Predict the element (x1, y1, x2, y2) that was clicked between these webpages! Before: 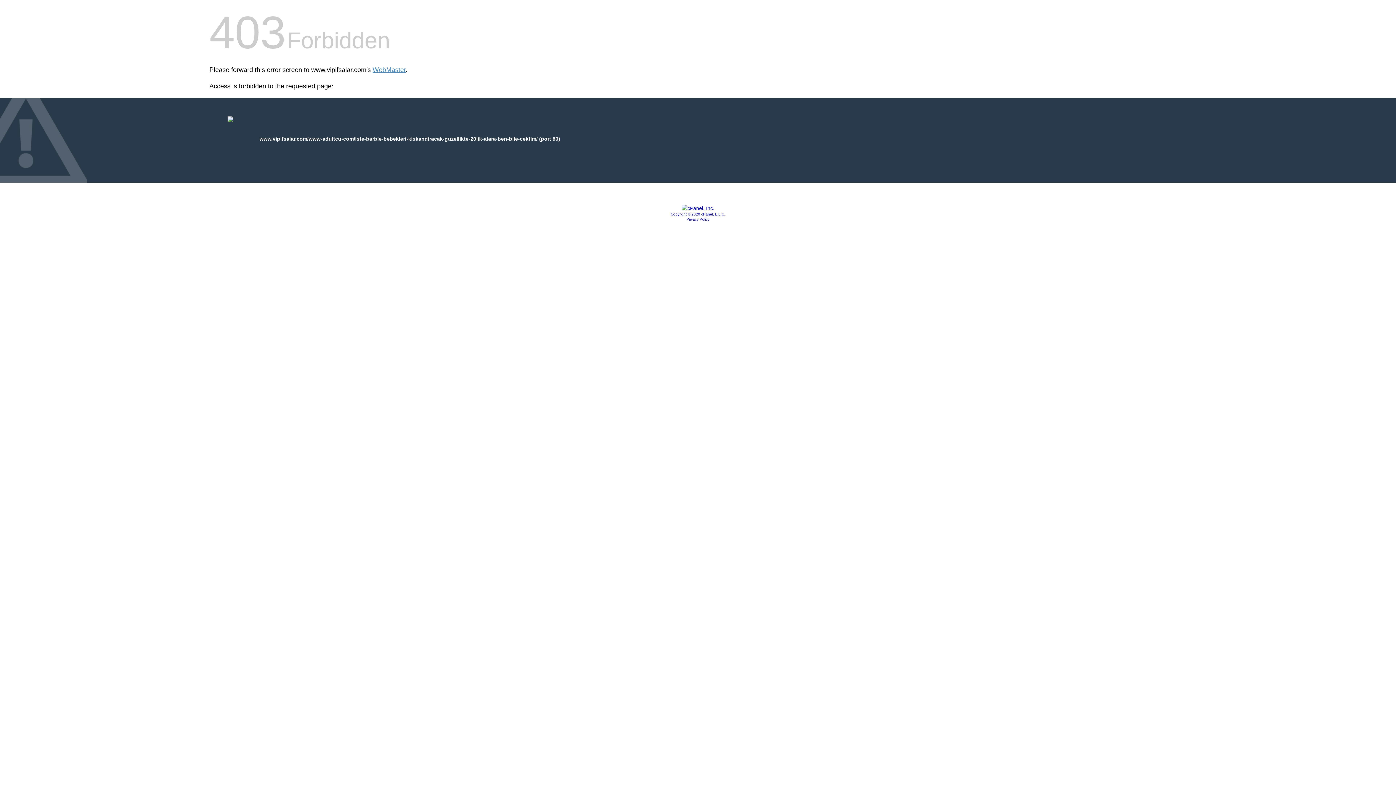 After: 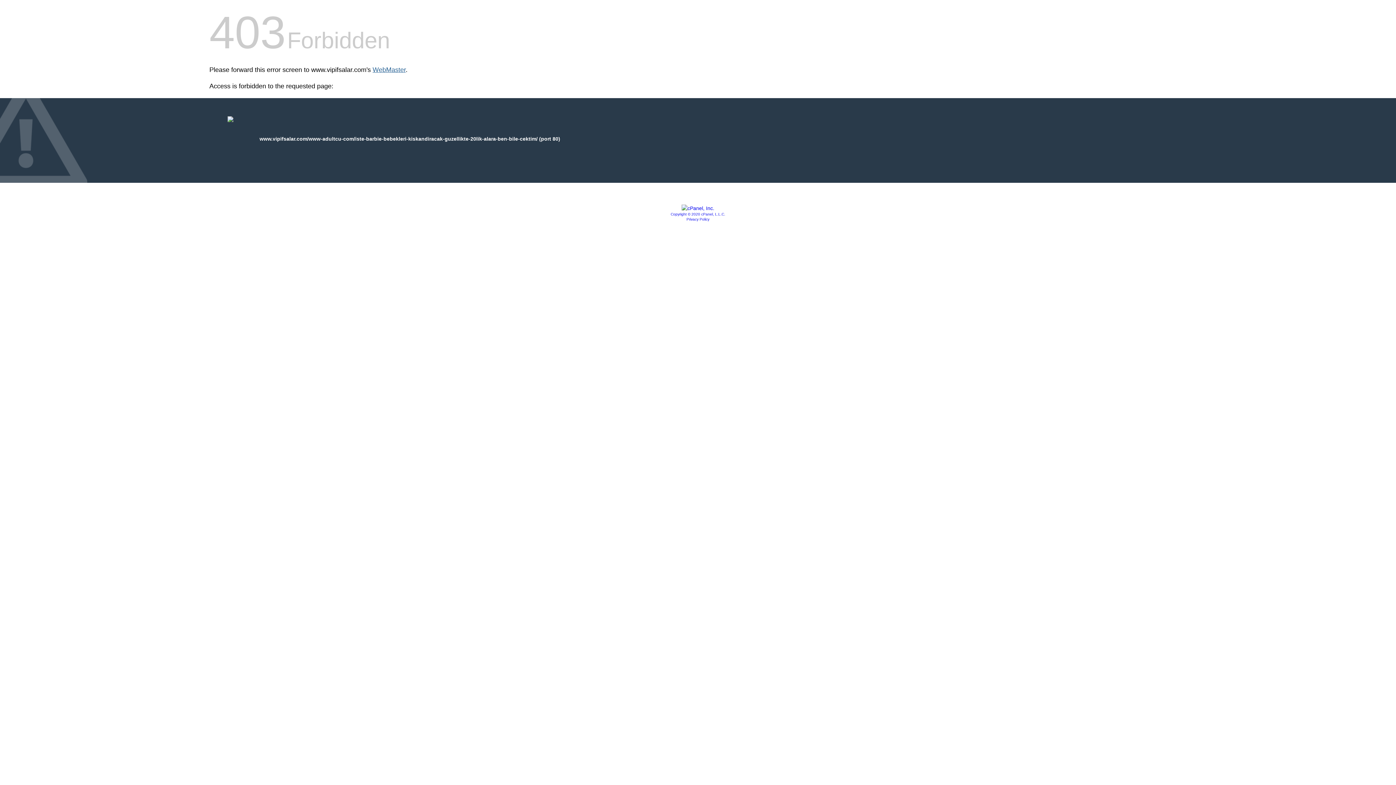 Action: bbox: (372, 66, 405, 73) label: WebMaster